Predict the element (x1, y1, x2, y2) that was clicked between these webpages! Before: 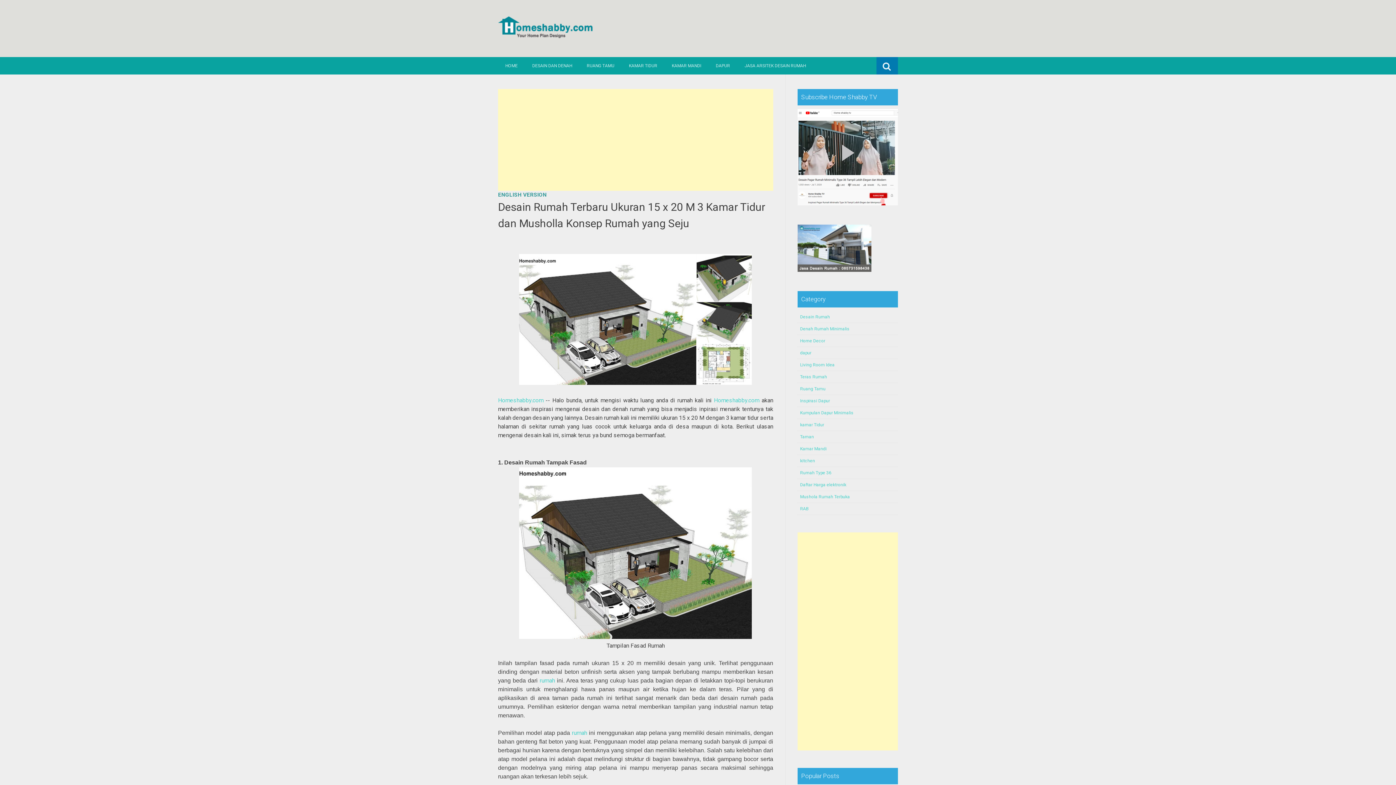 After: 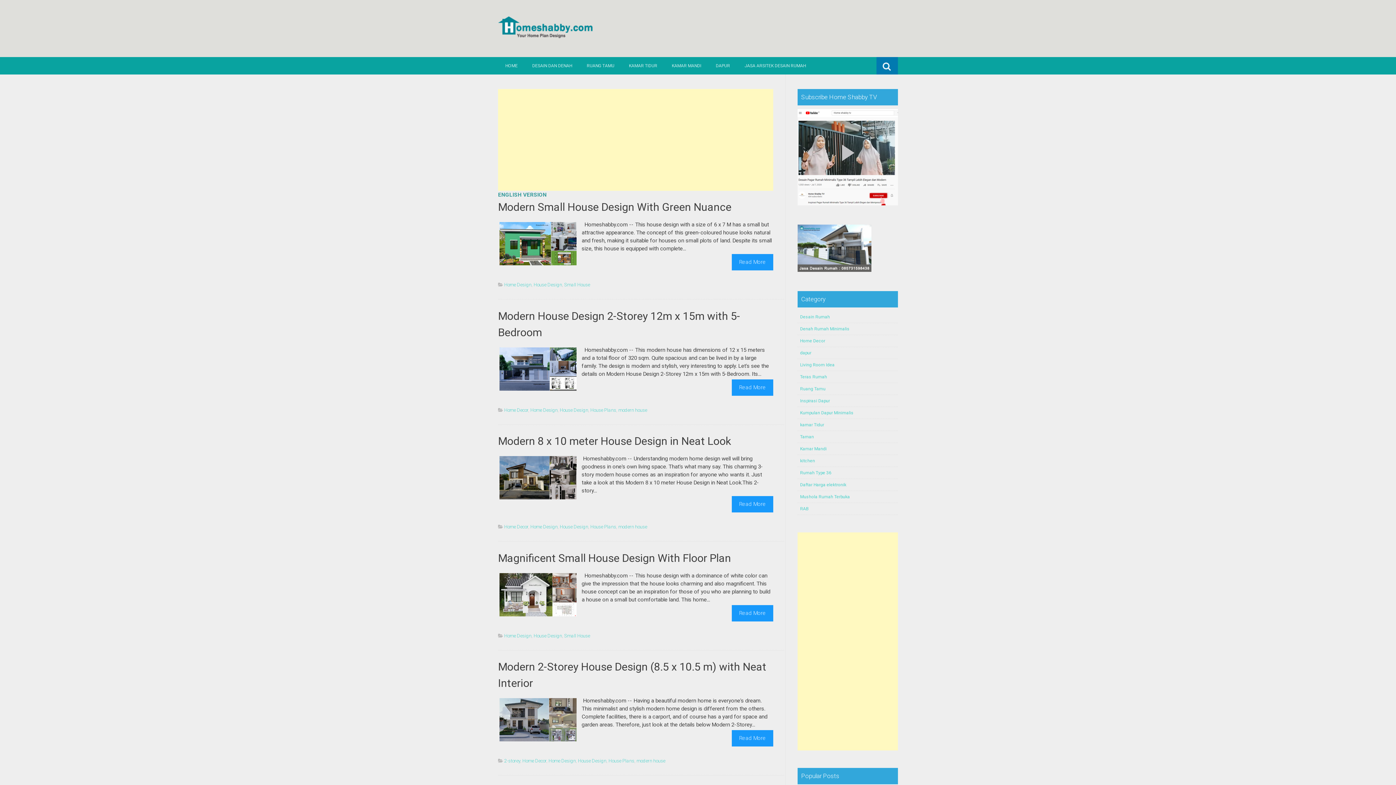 Action: label: Homeshabby.com bbox: (714, 396, 759, 403)